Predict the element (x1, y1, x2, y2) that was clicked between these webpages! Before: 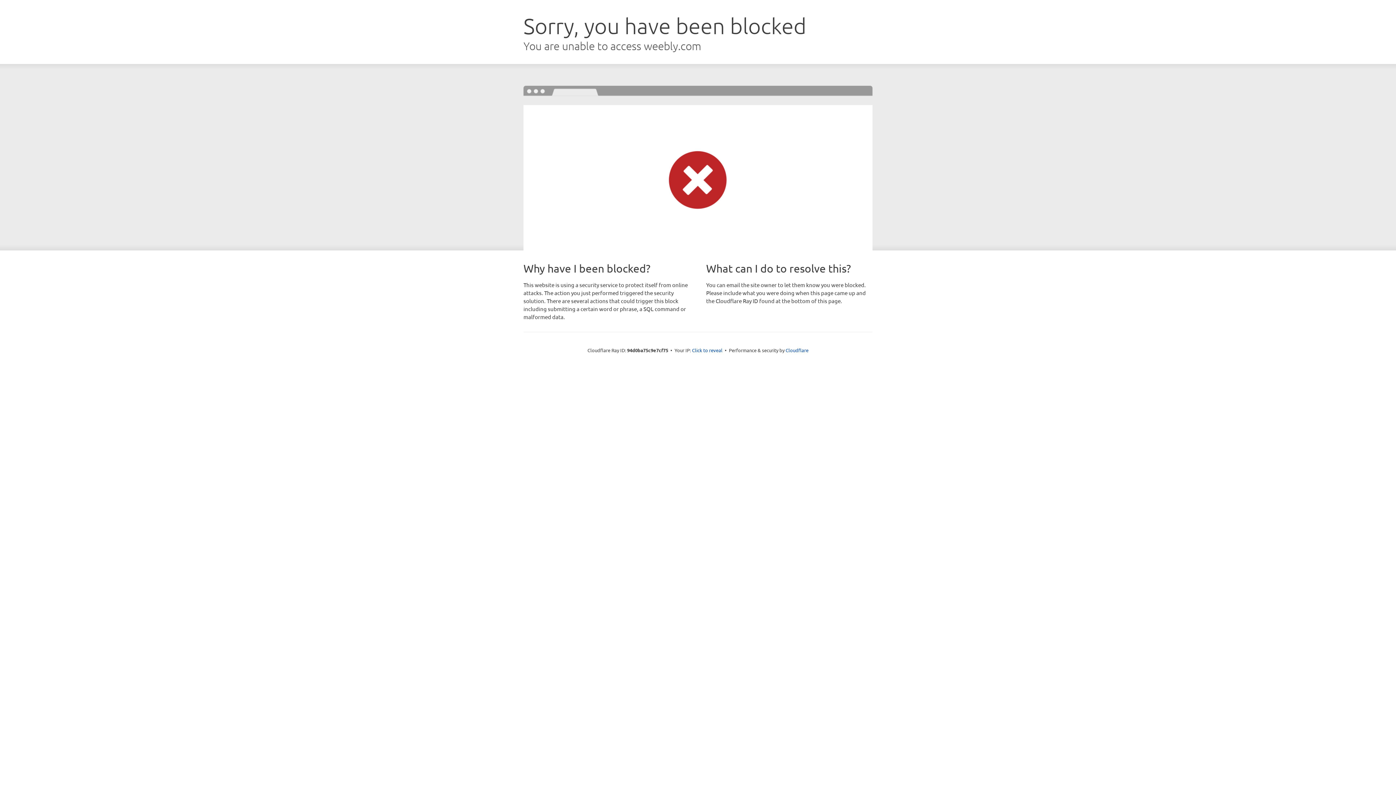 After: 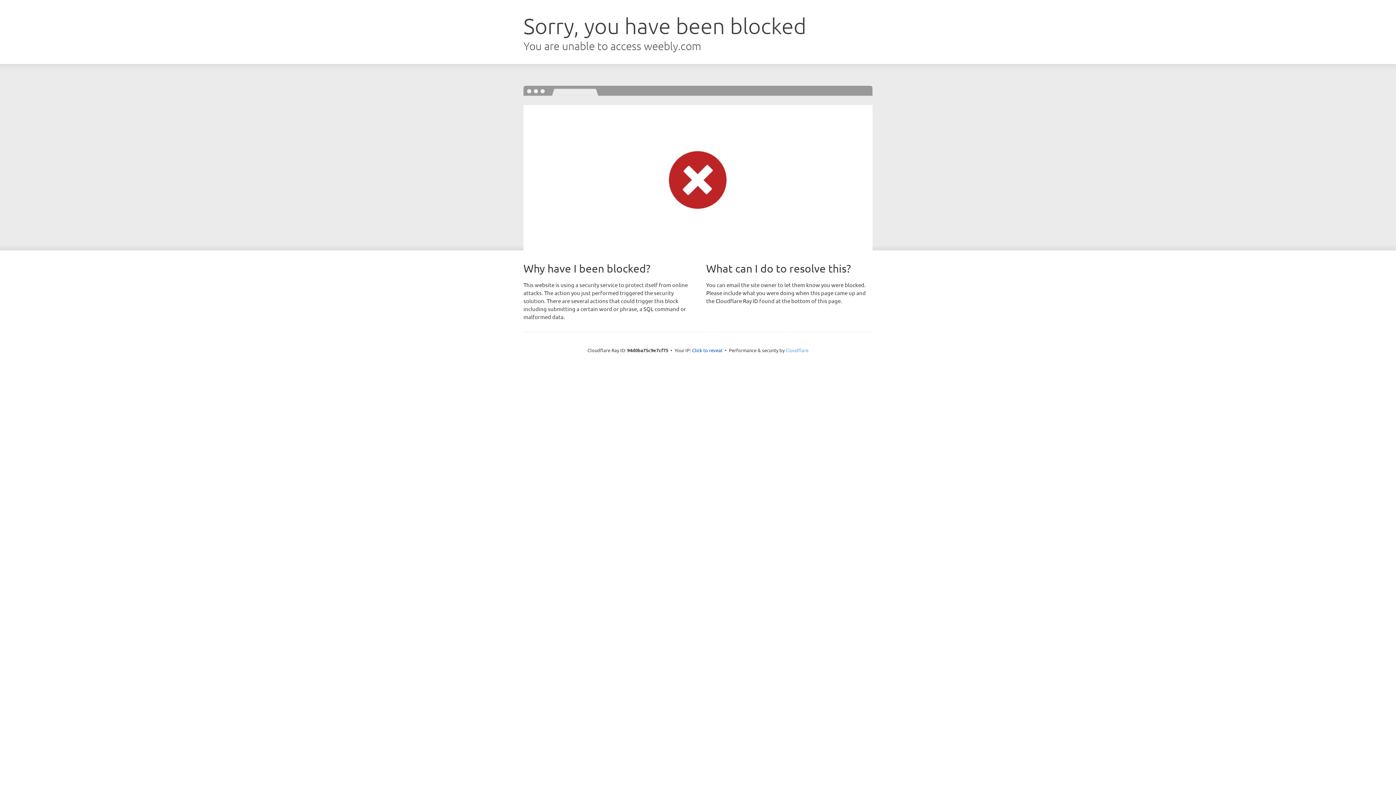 Action: label: Cloudflare bbox: (785, 347, 808, 353)